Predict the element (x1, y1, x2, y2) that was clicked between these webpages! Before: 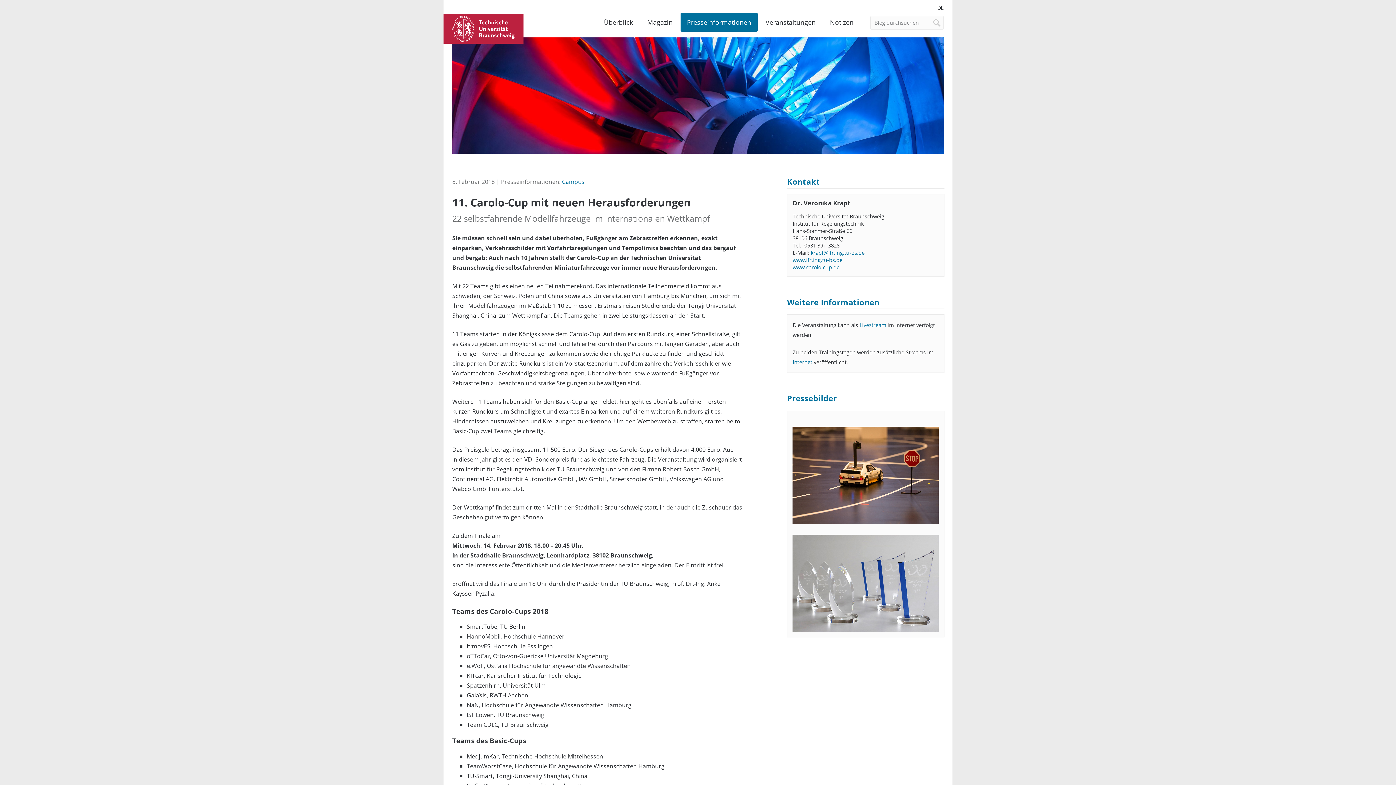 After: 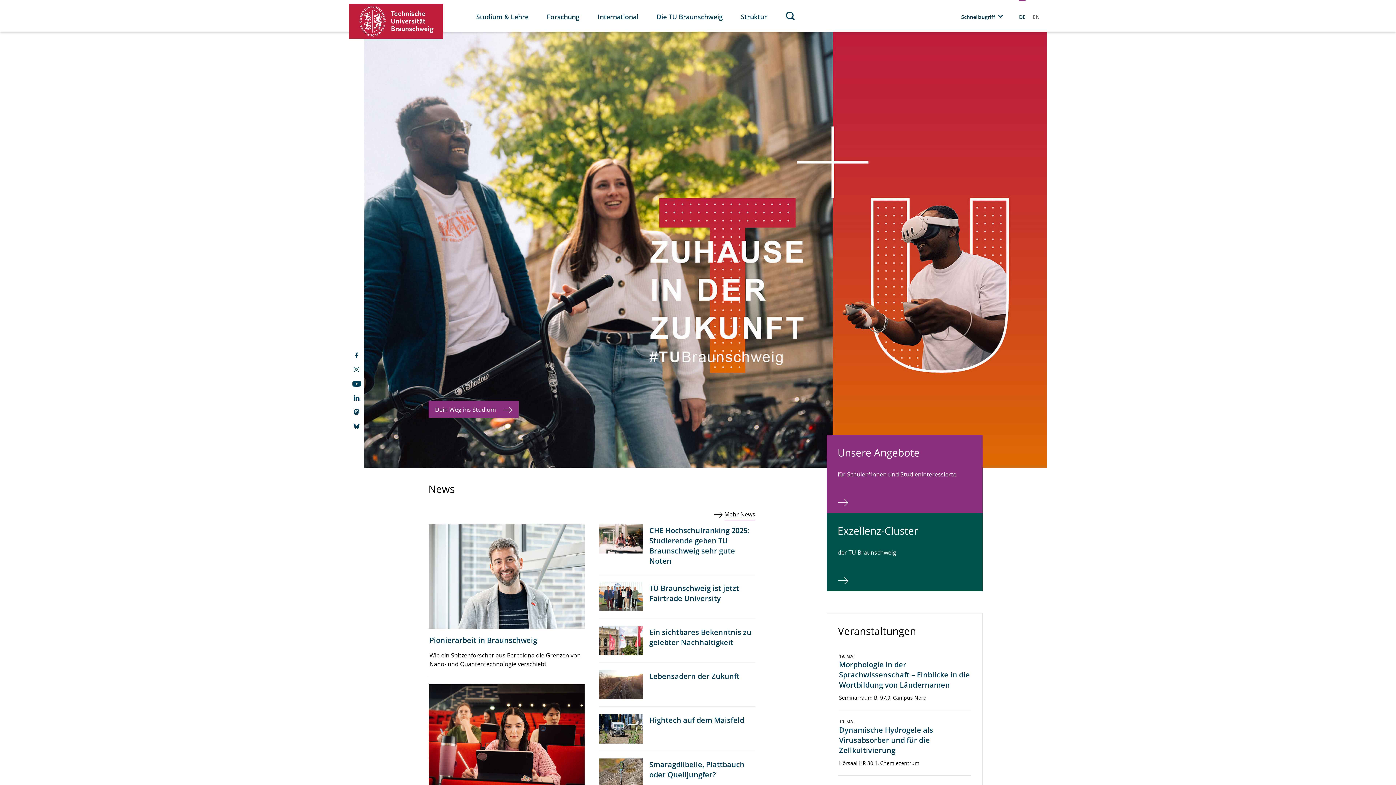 Action: label: TU Braunschweig bbox: (443, 13, 523, 42)